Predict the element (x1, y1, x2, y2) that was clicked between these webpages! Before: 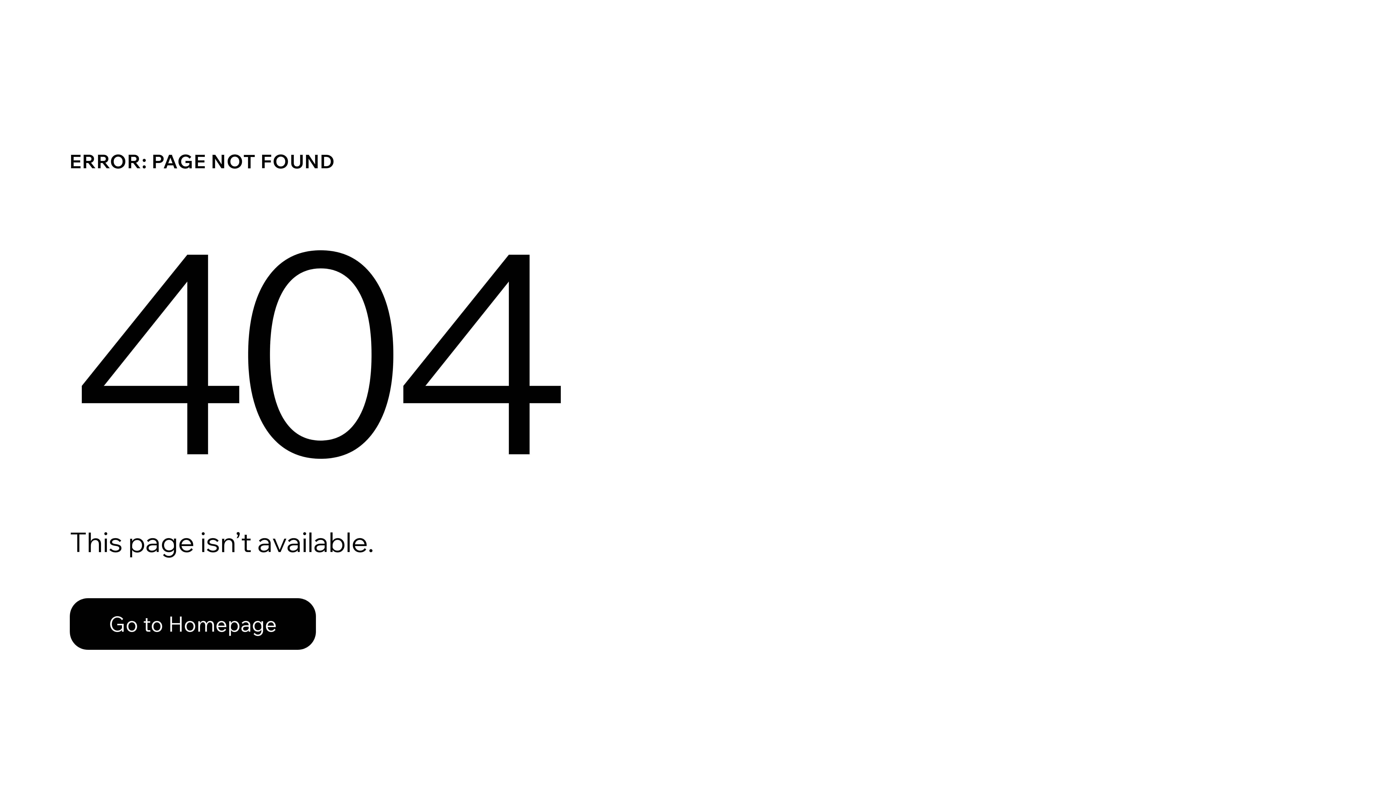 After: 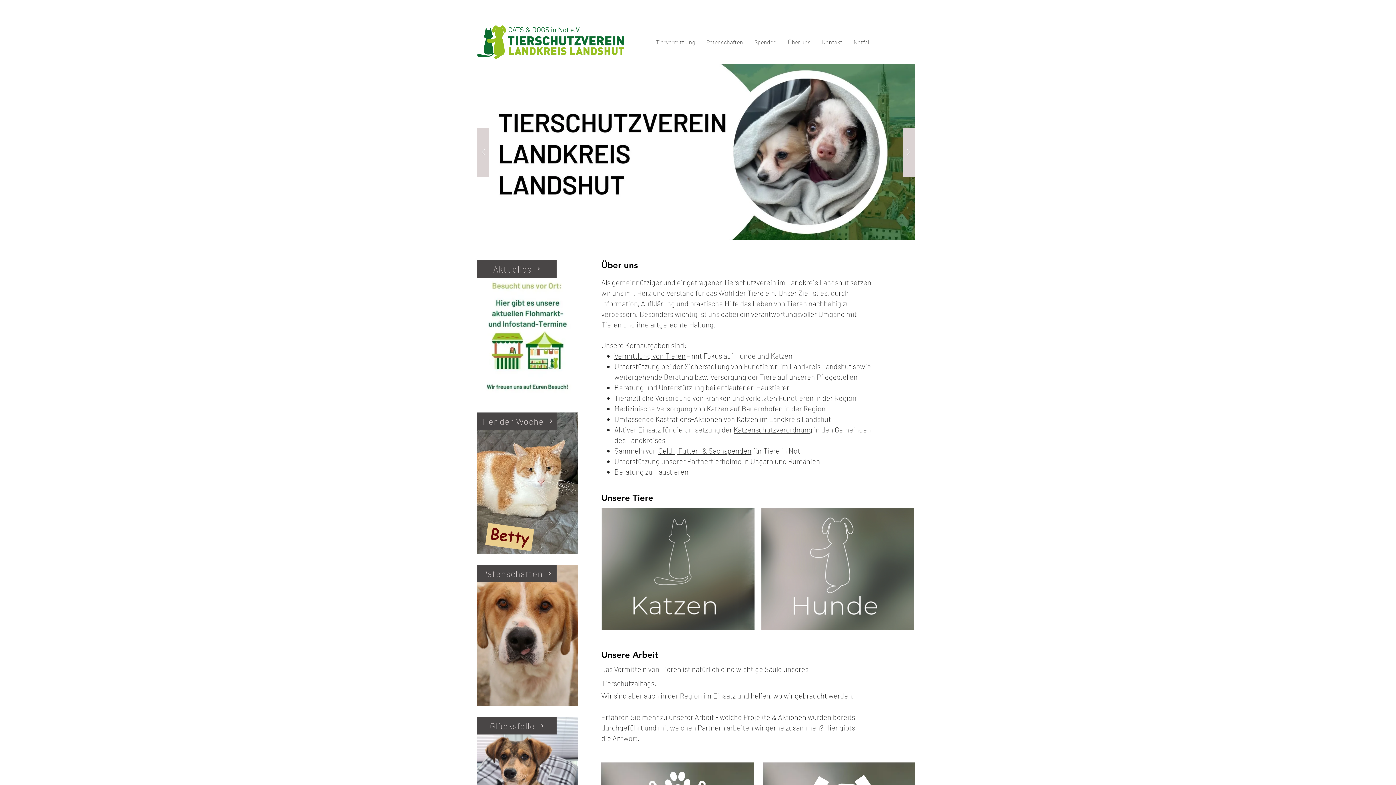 Action: label: Go to Homepage bbox: (69, 582, 768, 659)